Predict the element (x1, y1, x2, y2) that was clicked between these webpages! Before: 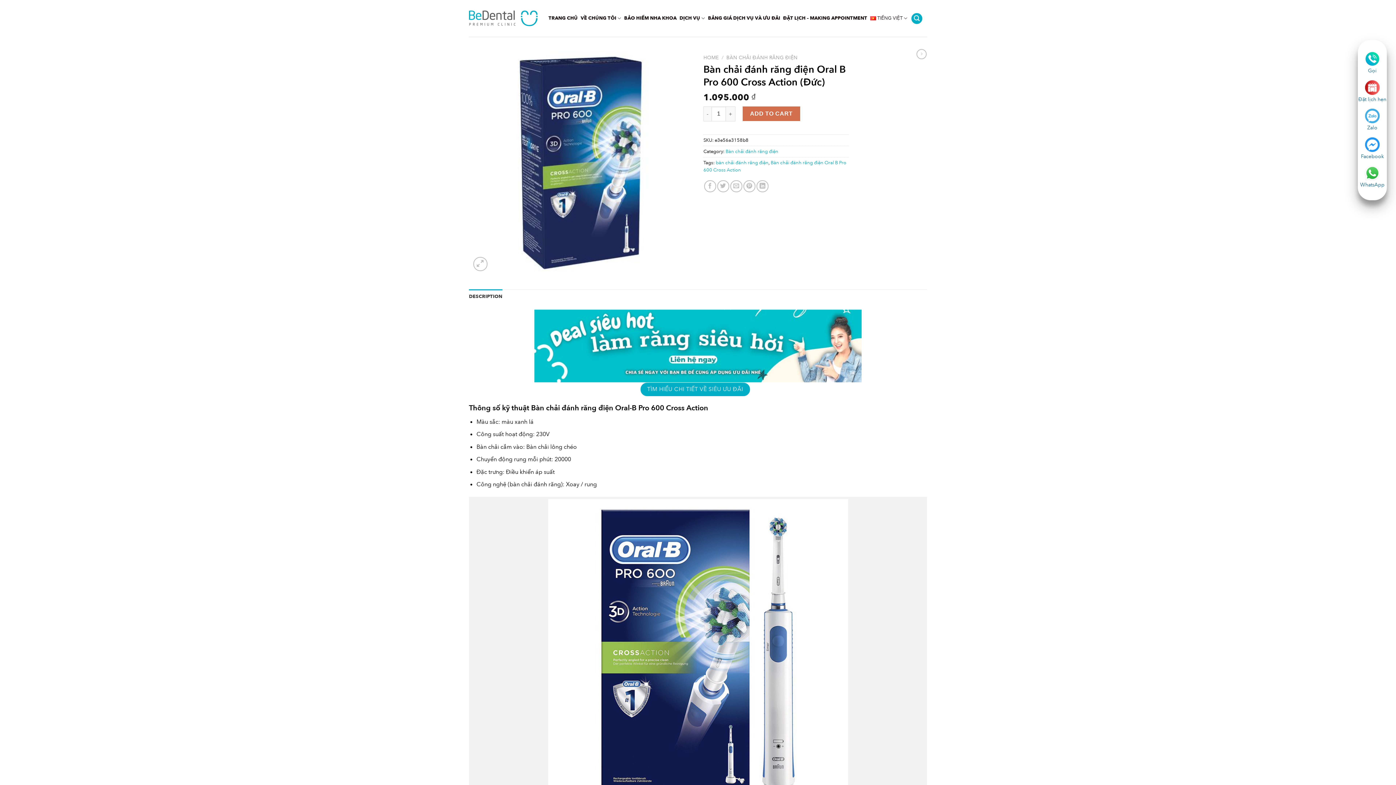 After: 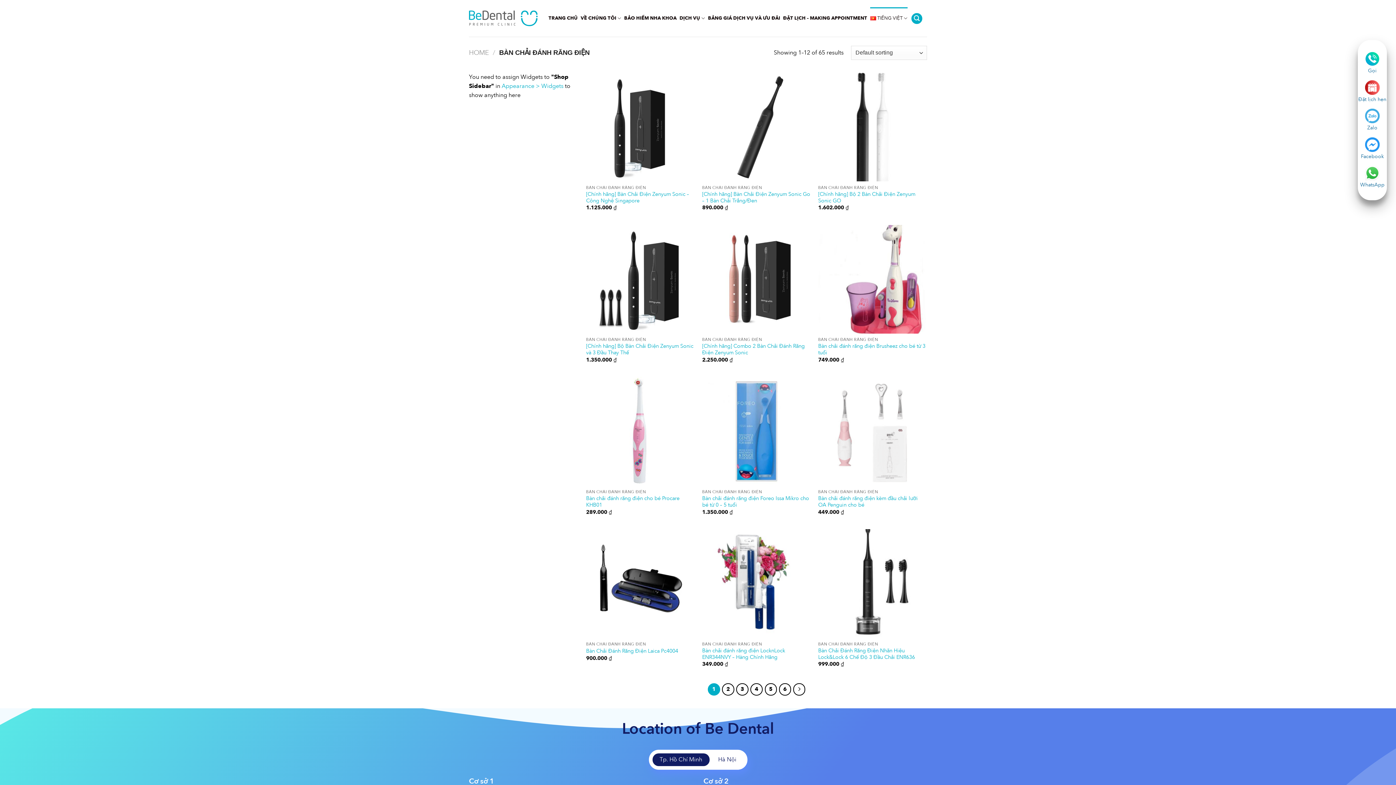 Action: label: BÀN CHẢI ĐÁNH RĂNG ĐIỆN bbox: (726, 54, 797, 61)